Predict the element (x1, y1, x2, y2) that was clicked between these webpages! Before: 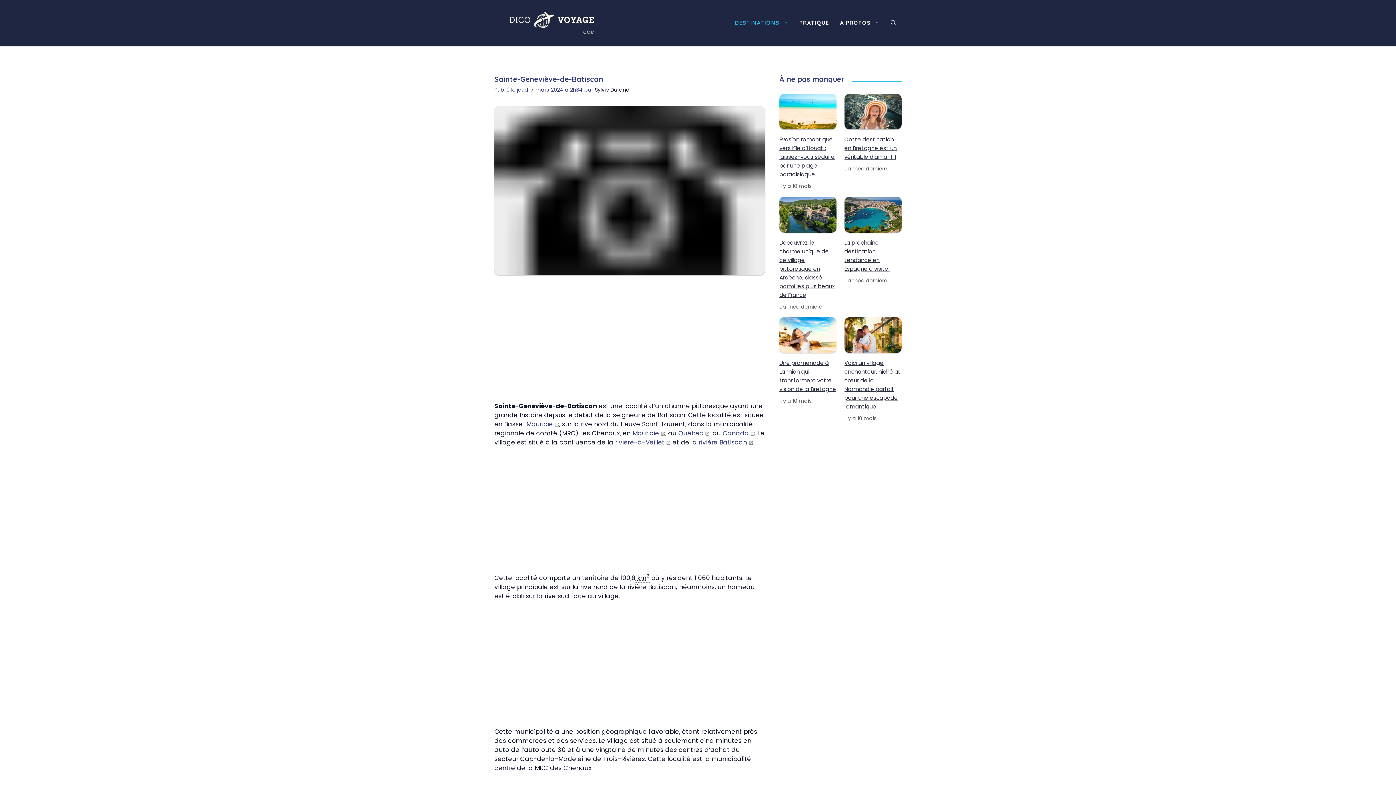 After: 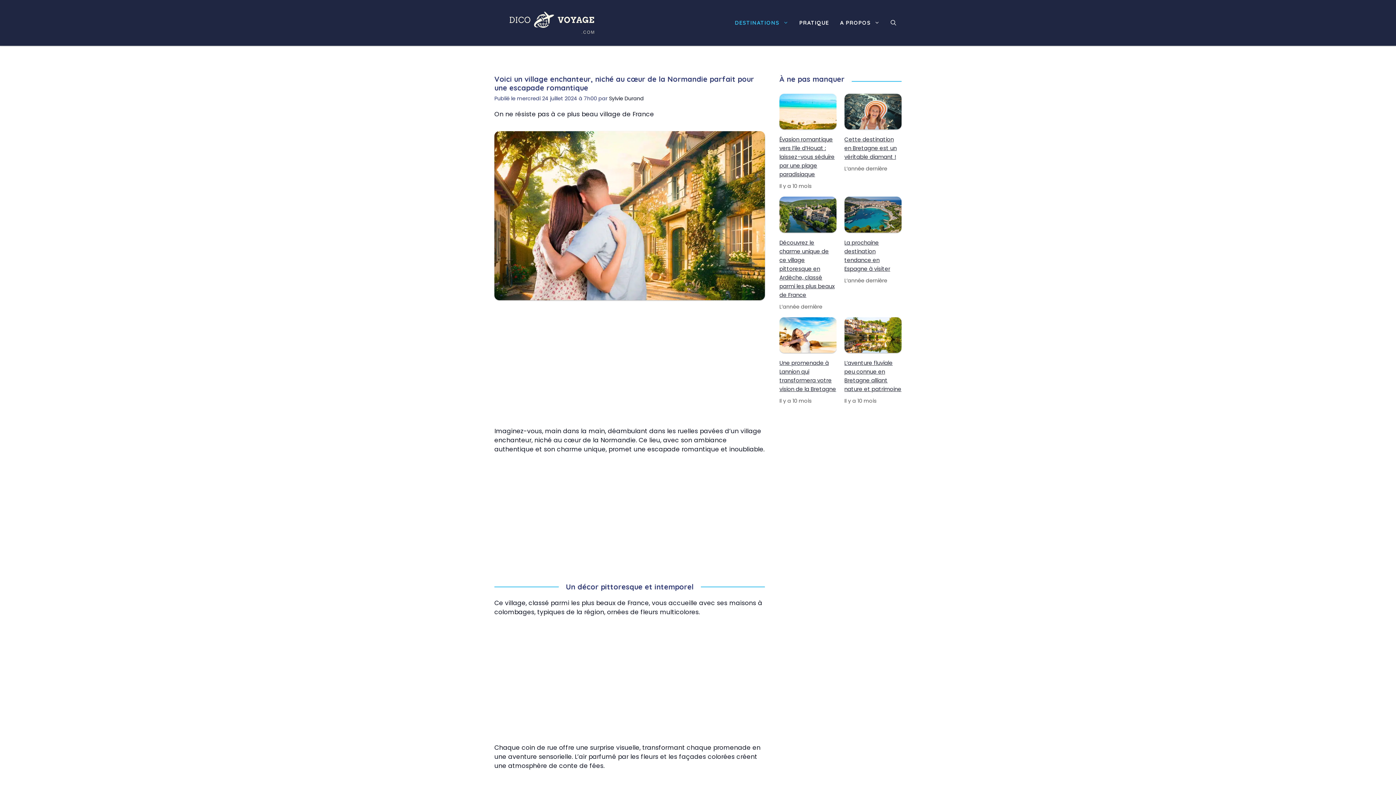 Action: bbox: (844, 359, 901, 411) label: Voici un village enchanteur, niché au cœur de la Normandie parfait pour une escapade romantique